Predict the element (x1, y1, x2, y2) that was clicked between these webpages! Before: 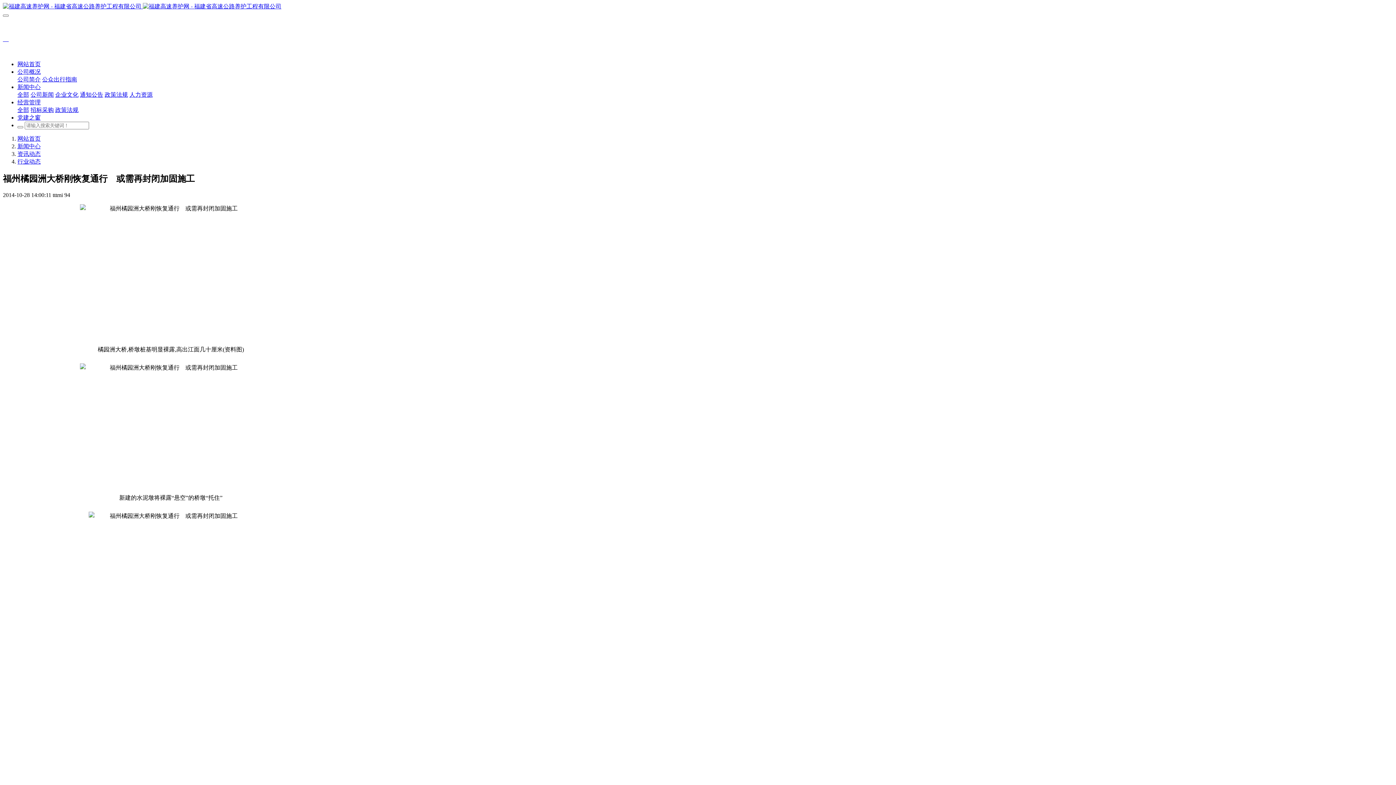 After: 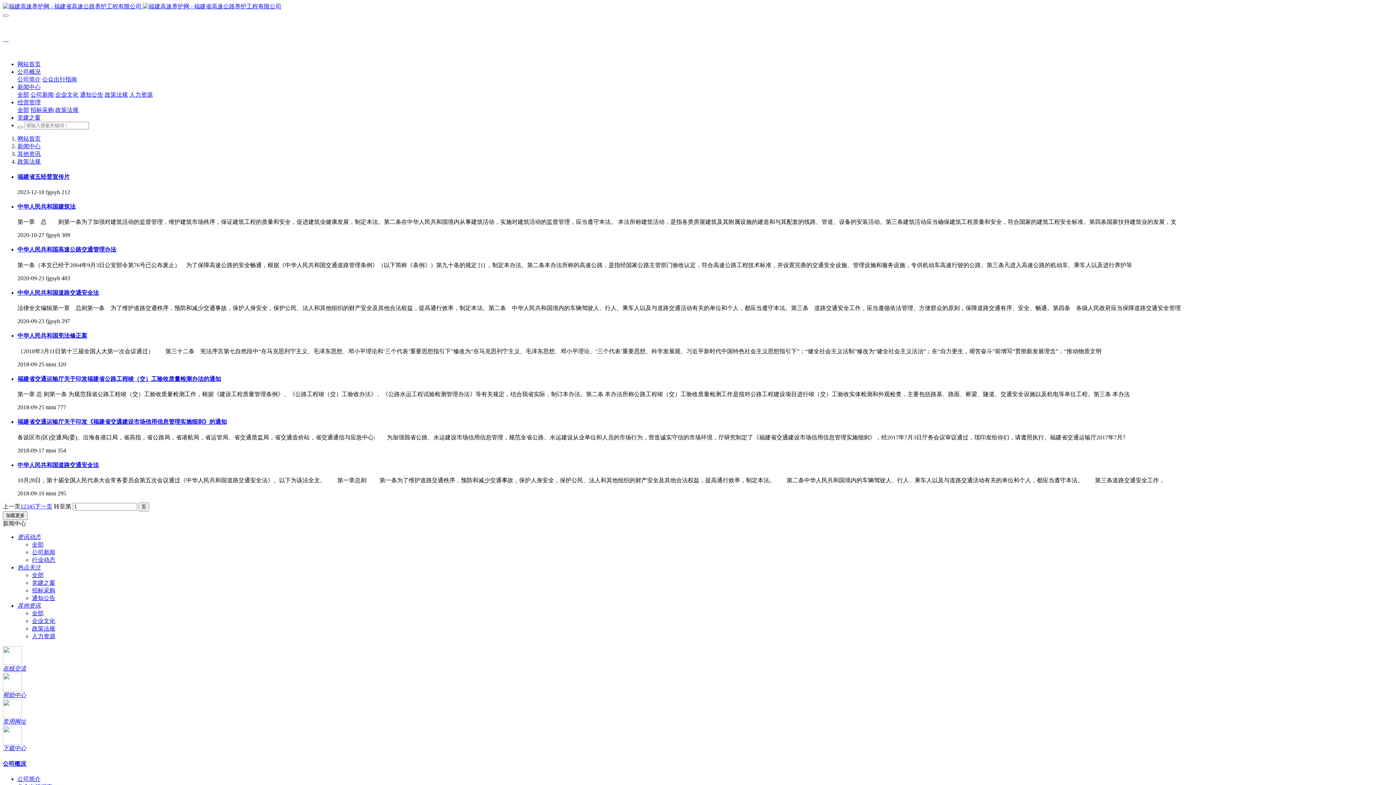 Action: label: 政策法规 bbox: (55, 106, 78, 113)